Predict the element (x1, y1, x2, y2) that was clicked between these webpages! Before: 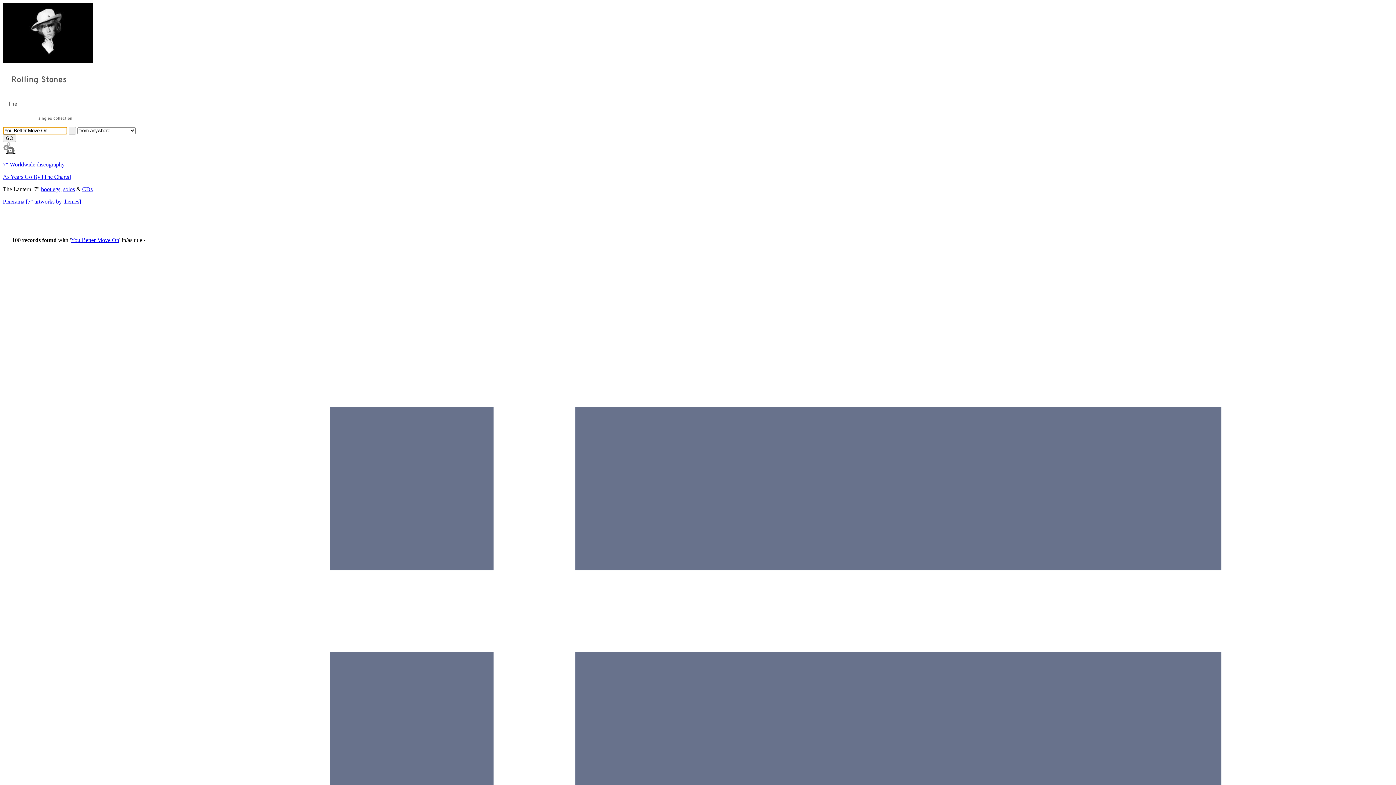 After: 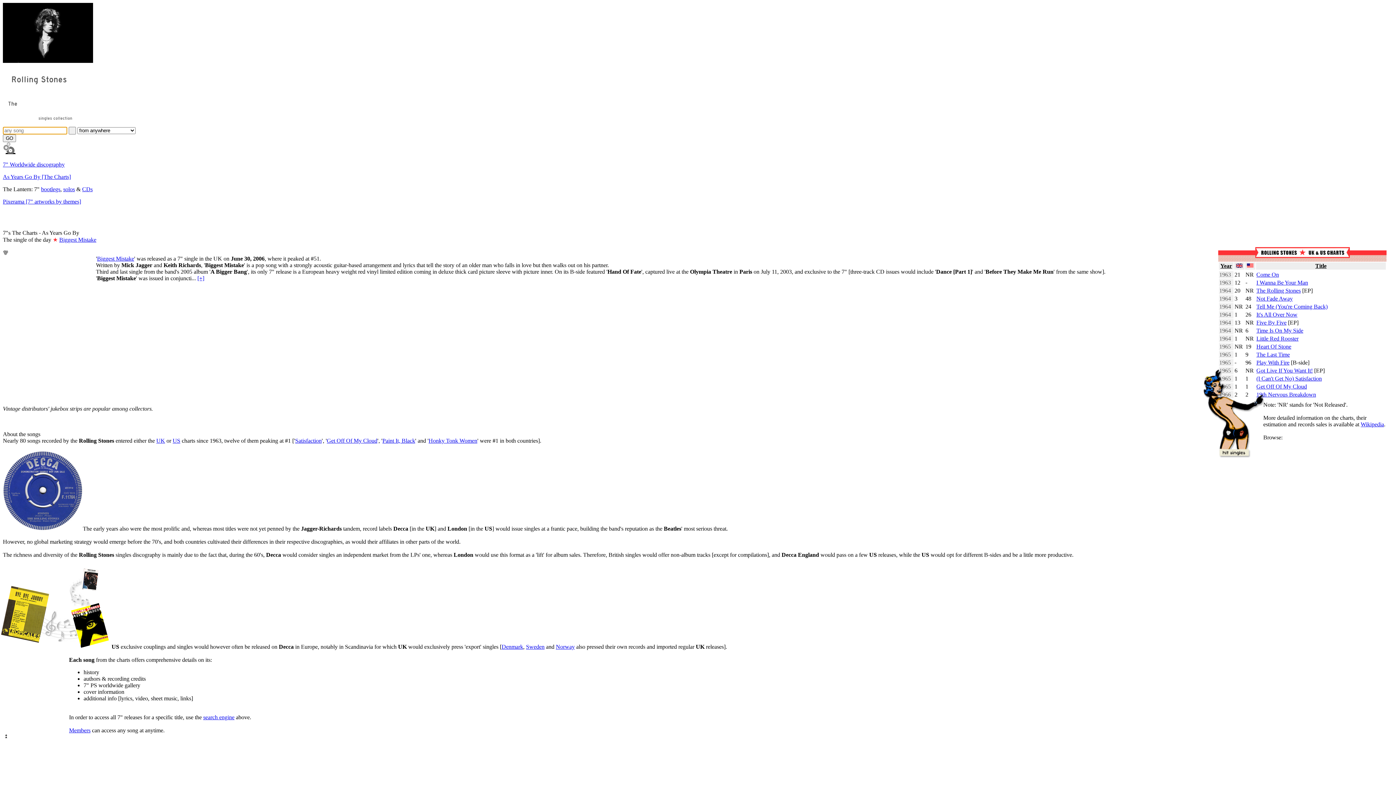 Action: bbox: (2, 173, 70, 180) label: As Years Go By [The Charts]